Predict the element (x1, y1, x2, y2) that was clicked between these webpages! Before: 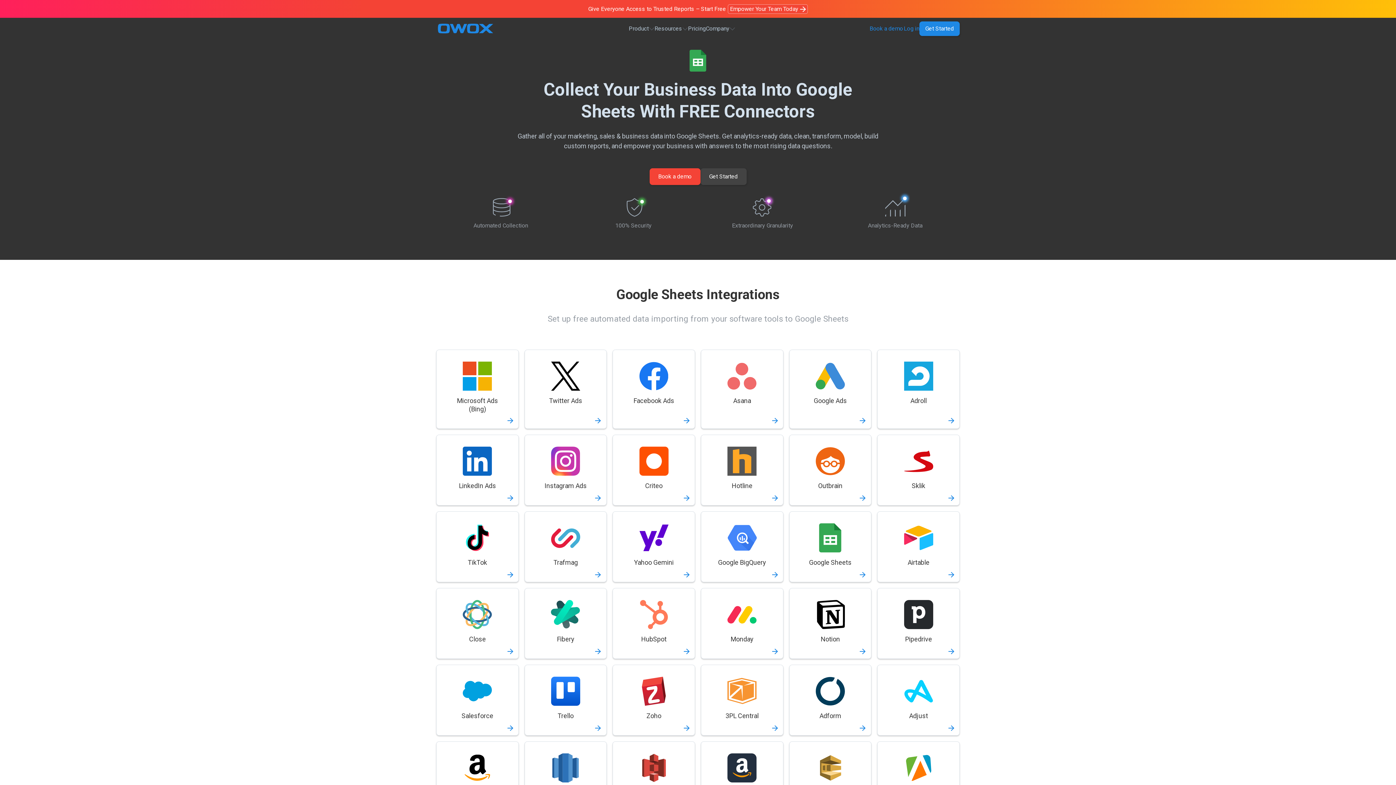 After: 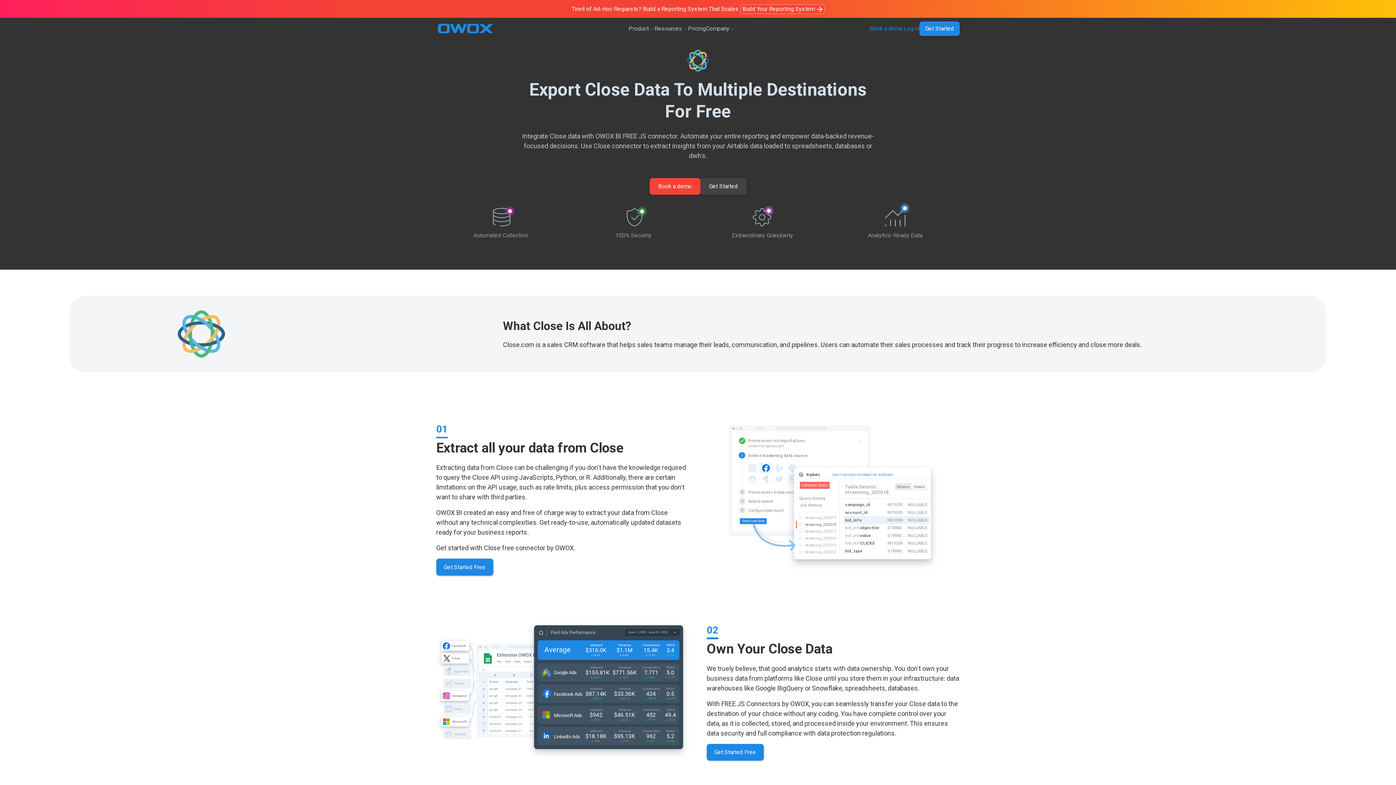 Action: bbox: (436, 588, 518, 659) label: Close